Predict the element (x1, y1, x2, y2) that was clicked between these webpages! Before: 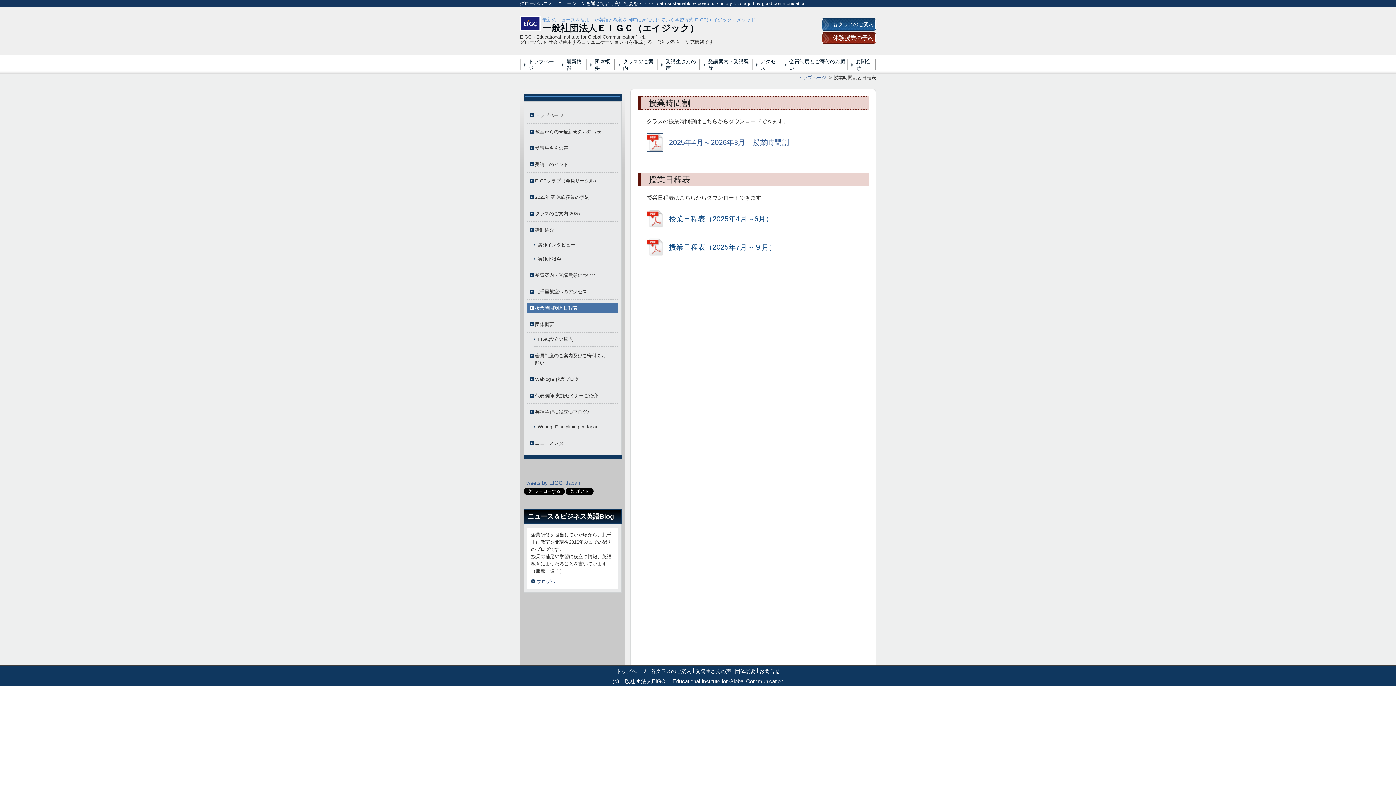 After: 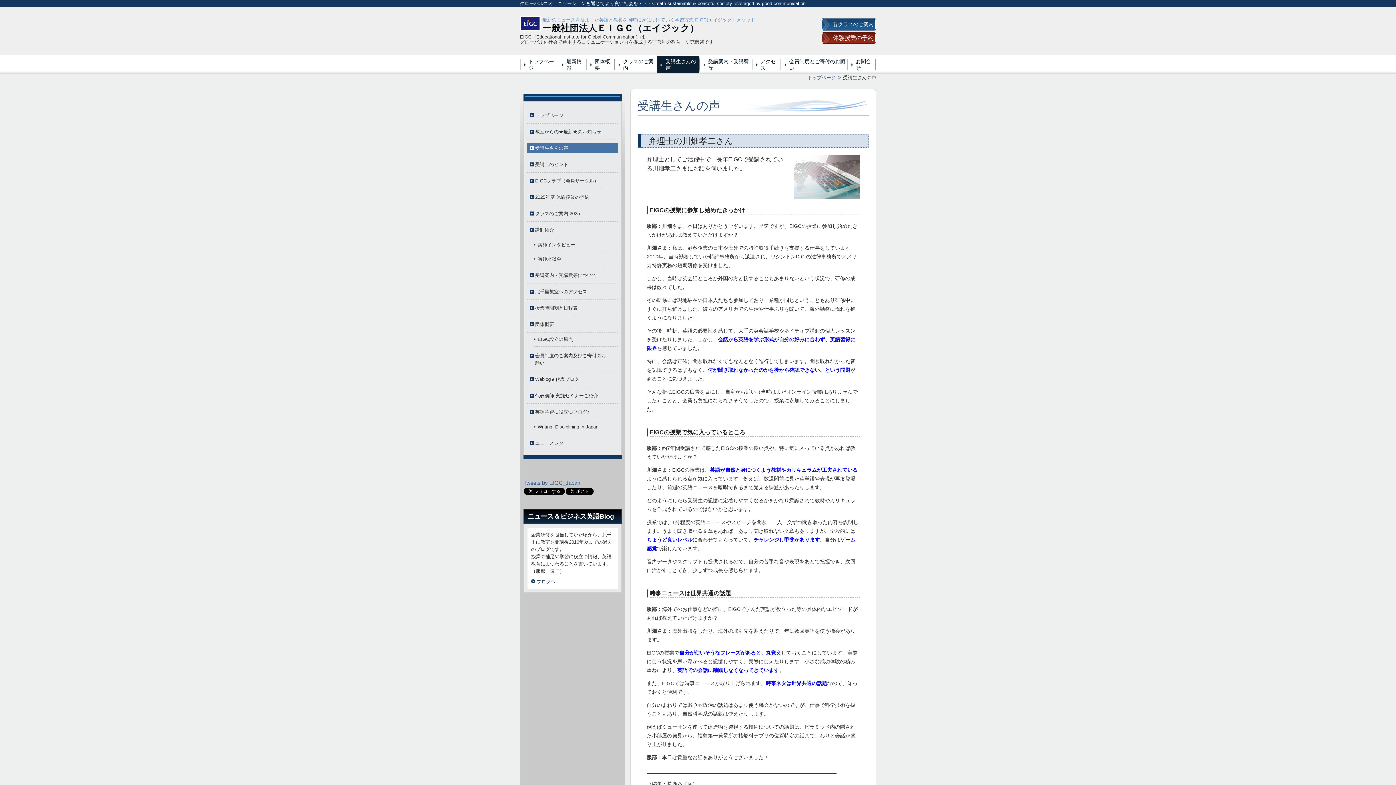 Action: label: 受講生さんの声 bbox: (695, 668, 731, 674)